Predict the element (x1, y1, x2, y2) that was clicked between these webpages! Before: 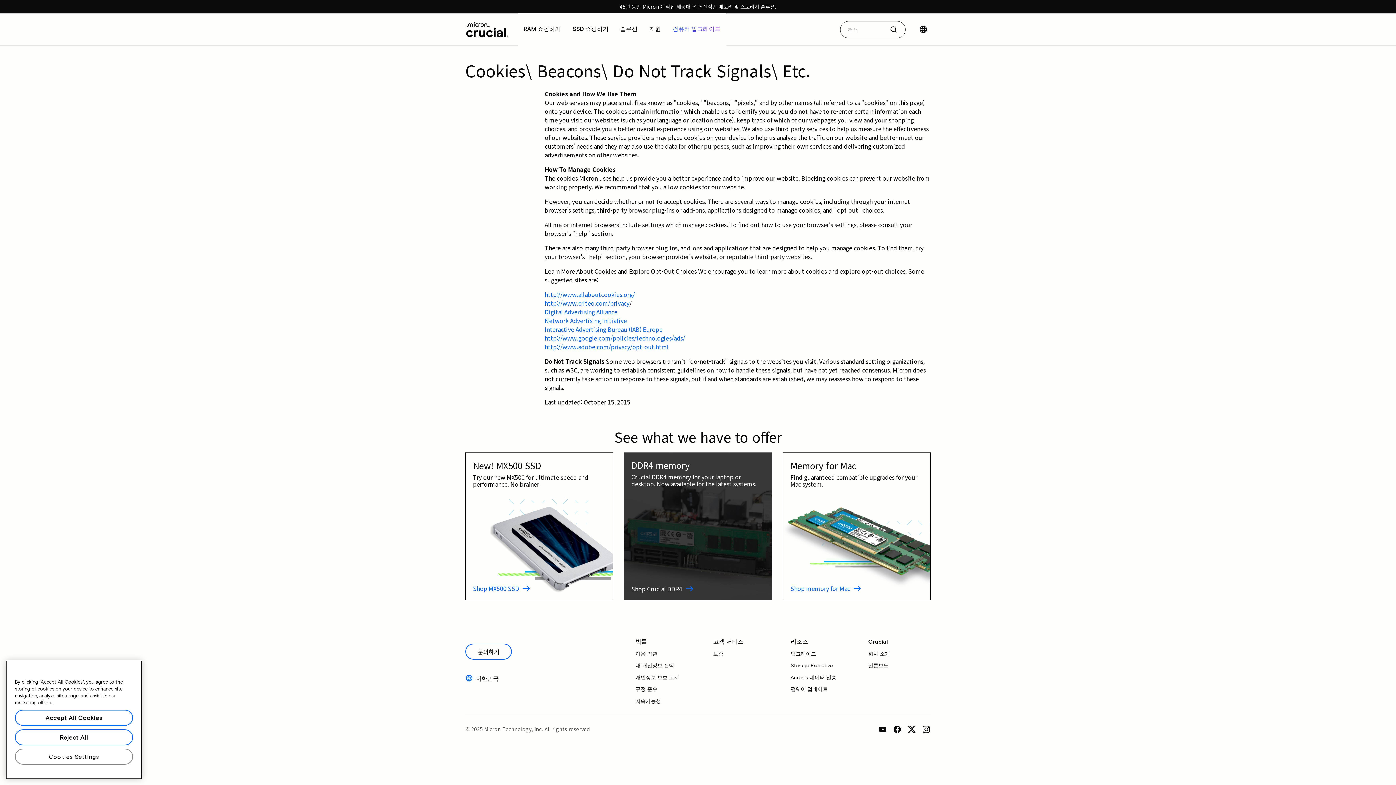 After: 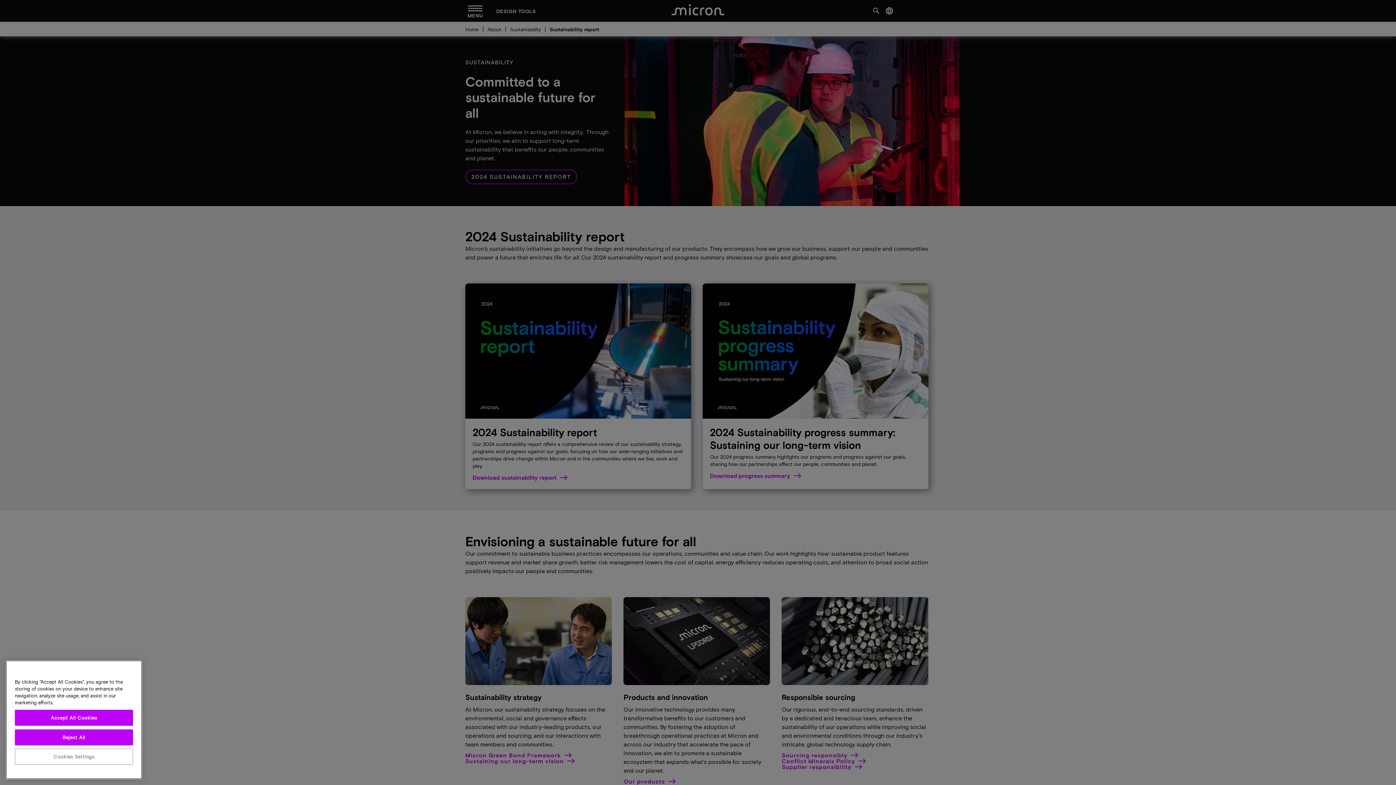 Action: bbox: (635, 693, 698, 704) label: 지속가능성